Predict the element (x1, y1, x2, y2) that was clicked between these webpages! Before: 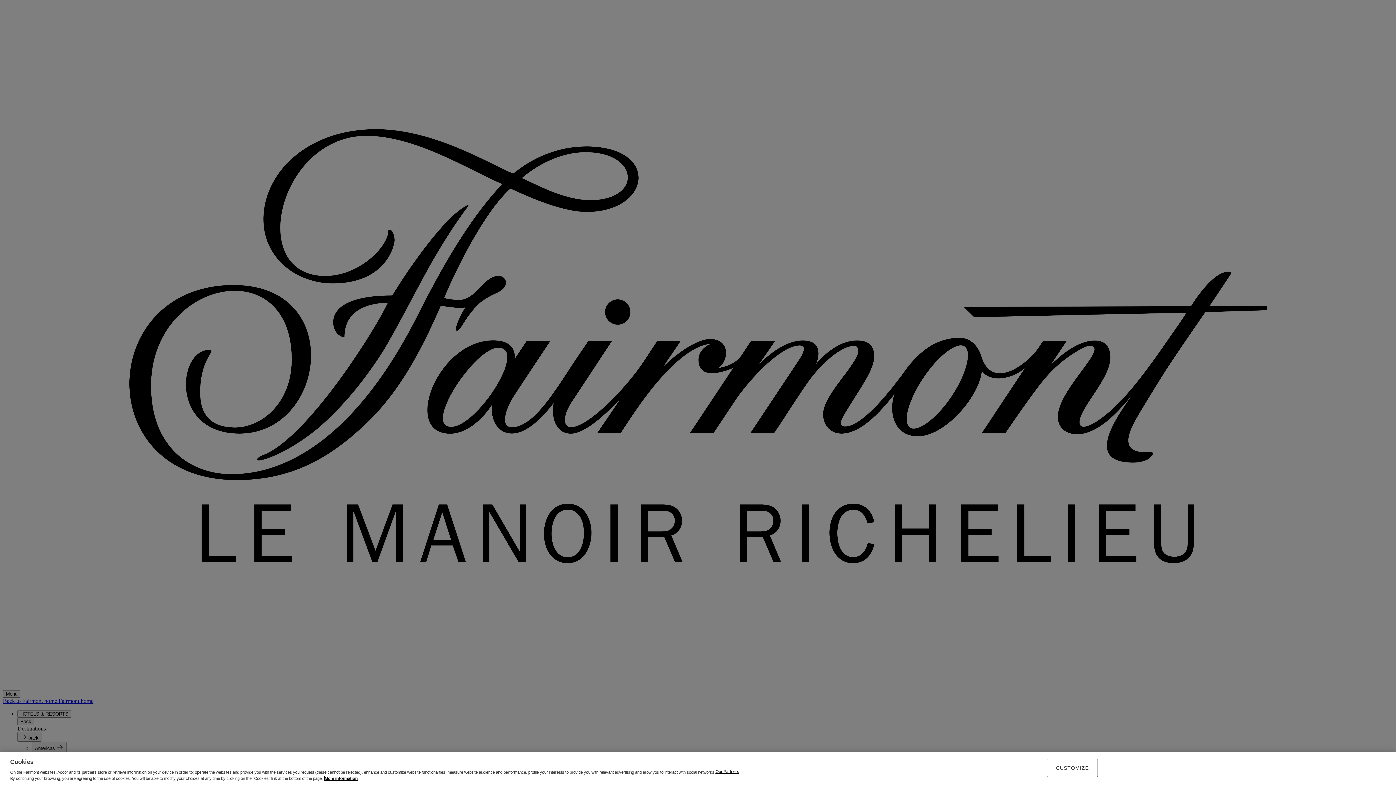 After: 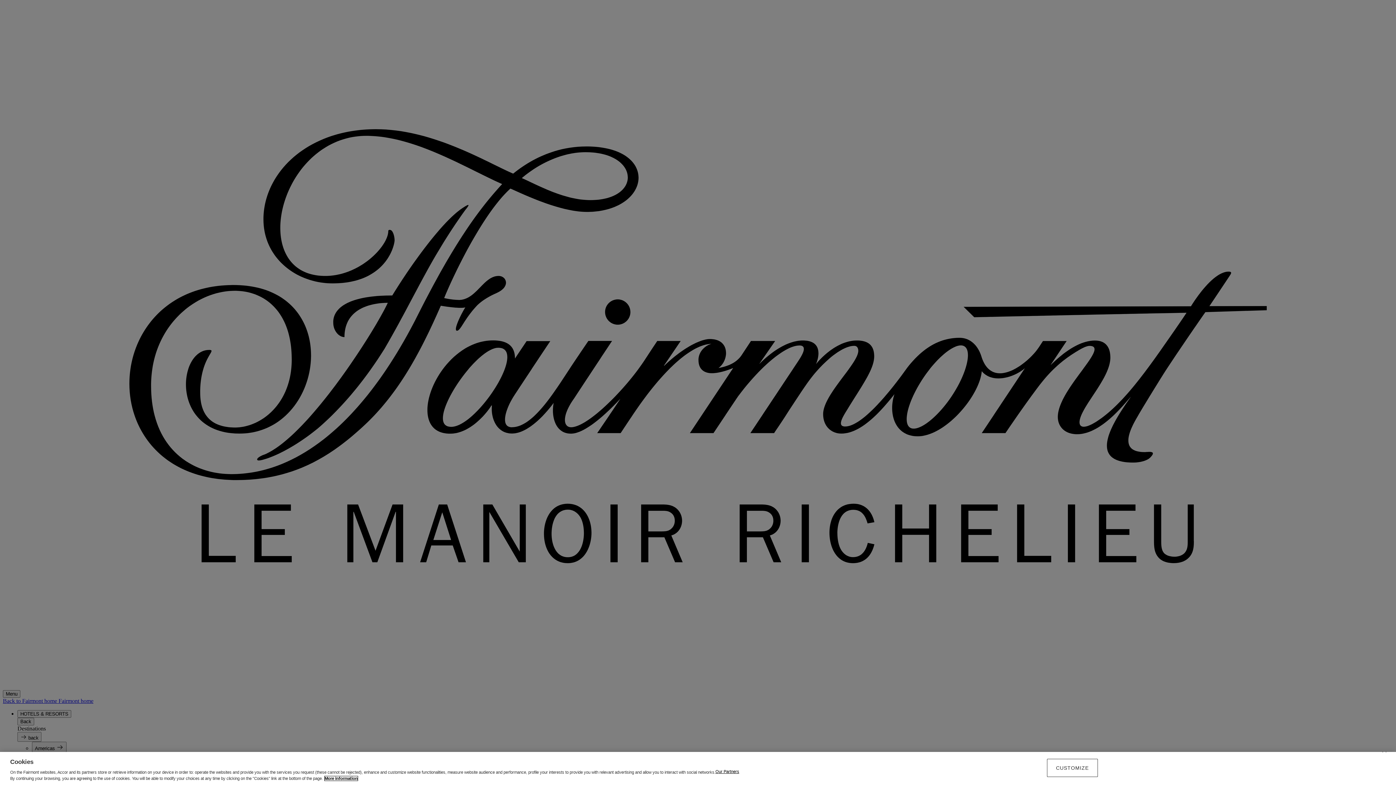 Action: bbox: (324, 776, 357, 781) label: More information about your privacy, opens in a new tab